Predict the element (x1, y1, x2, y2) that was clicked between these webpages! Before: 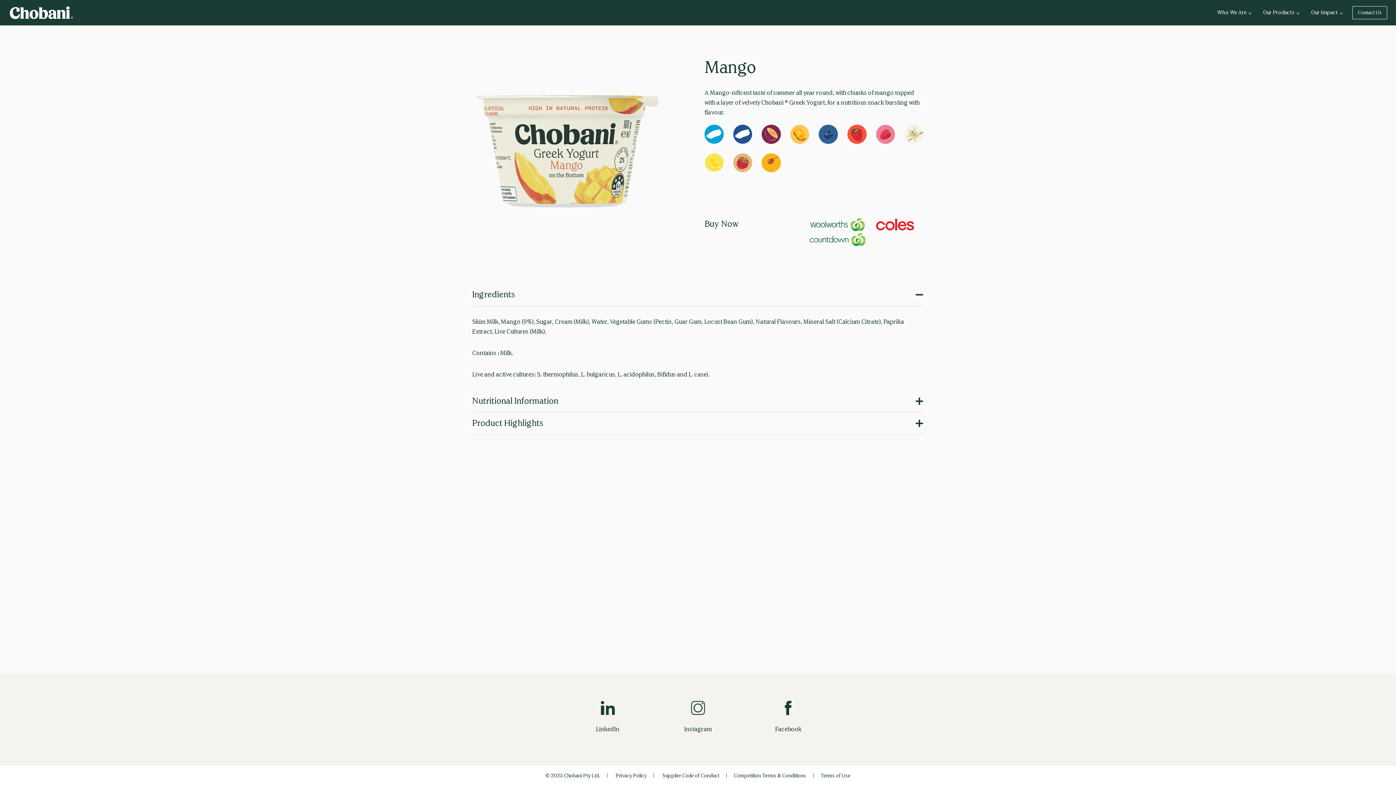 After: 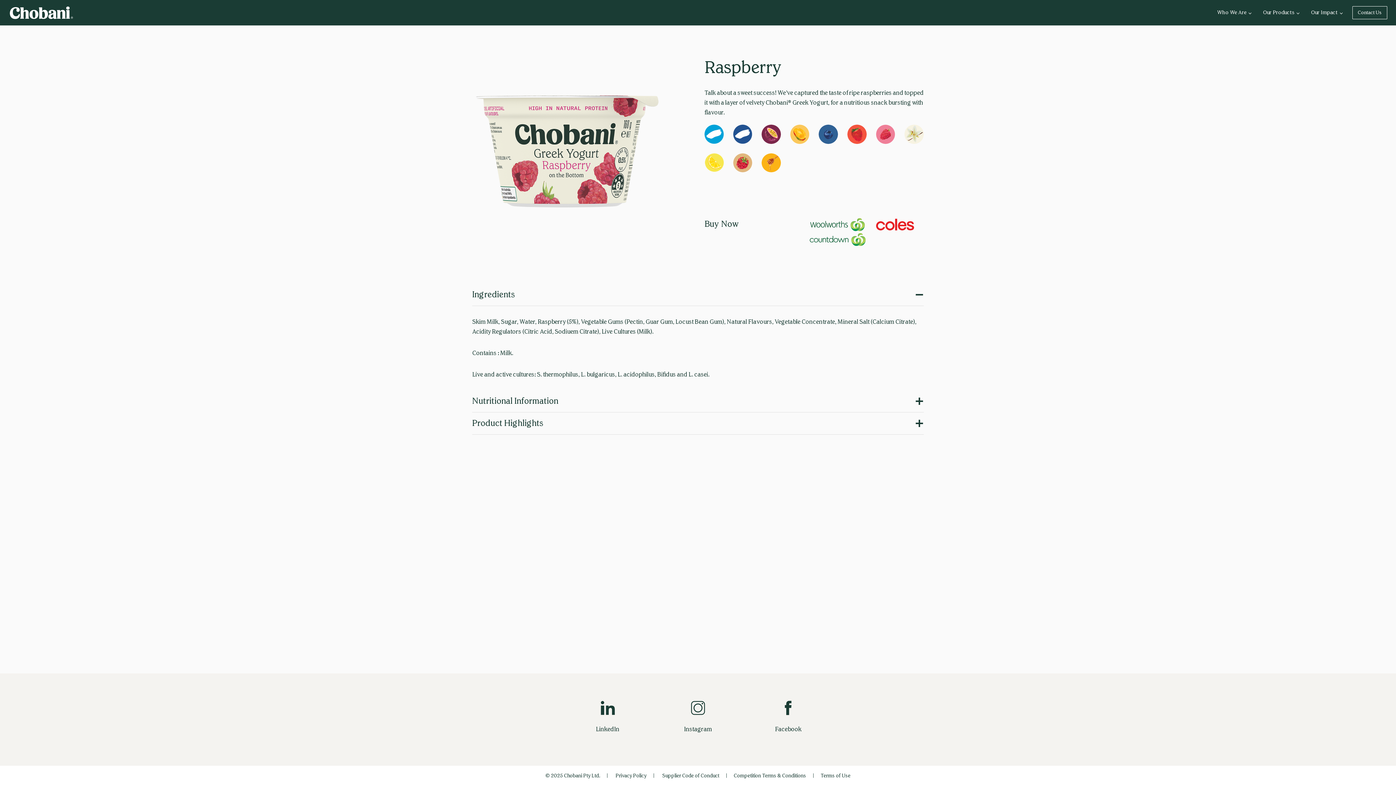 Action: bbox: (876, 124, 895, 143)